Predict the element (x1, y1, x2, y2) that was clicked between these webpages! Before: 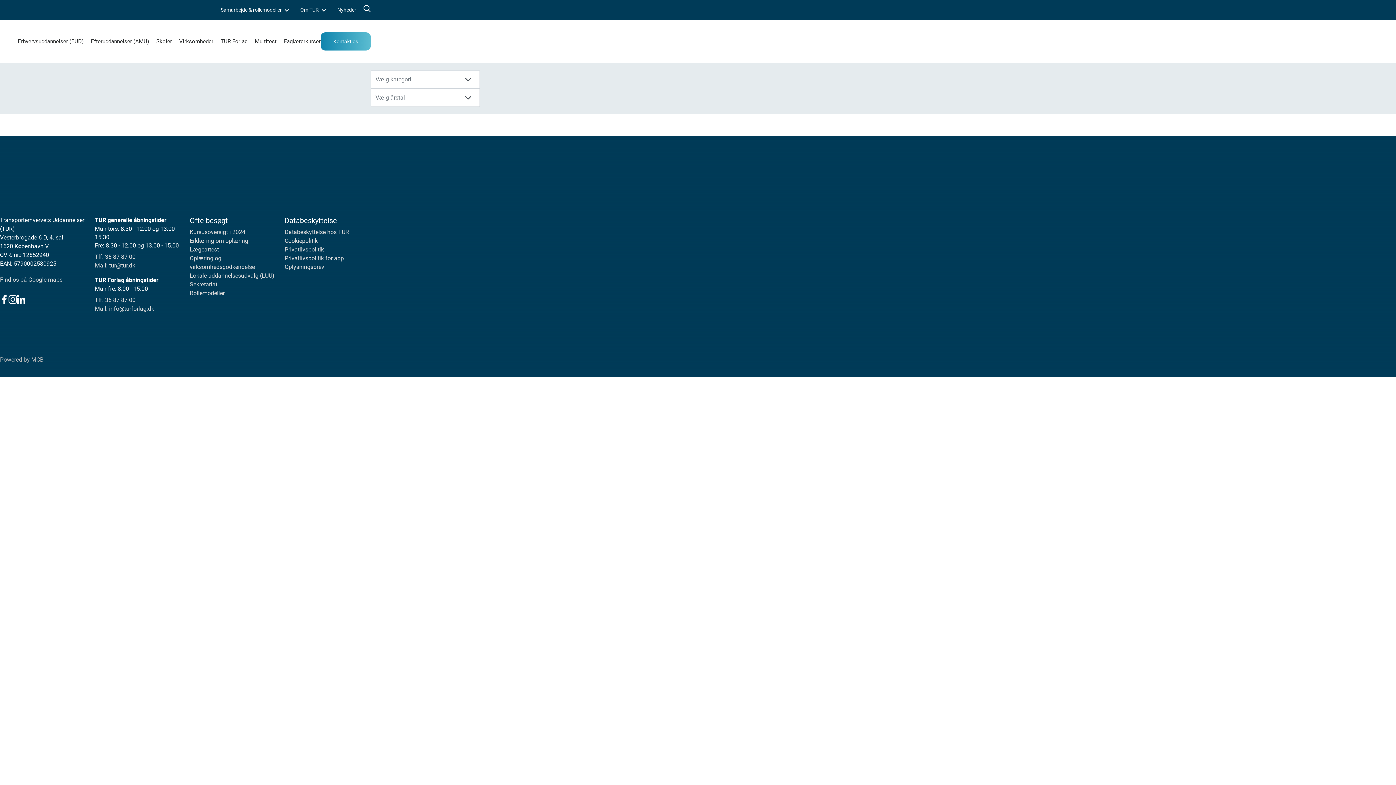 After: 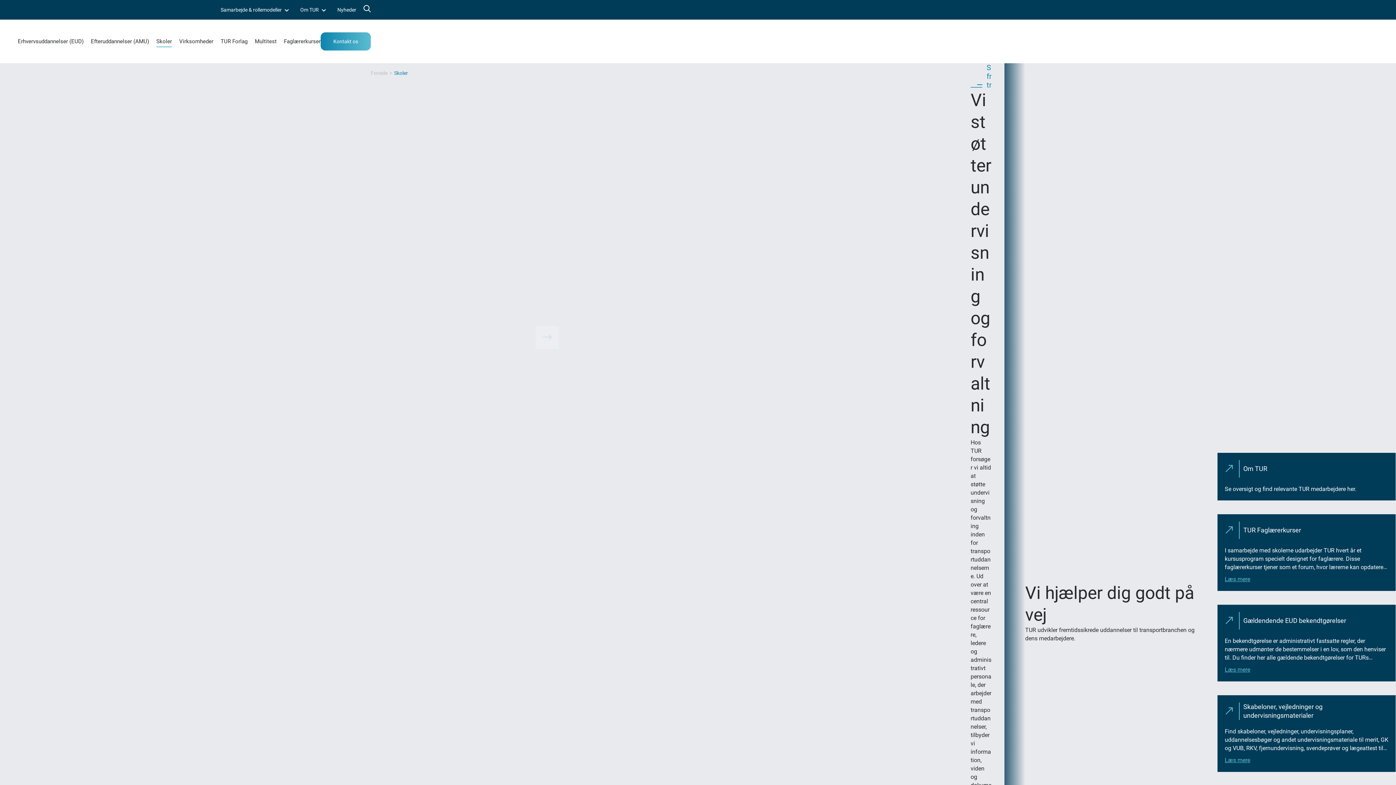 Action: label: Skoler bbox: (152, 19, 175, 63)